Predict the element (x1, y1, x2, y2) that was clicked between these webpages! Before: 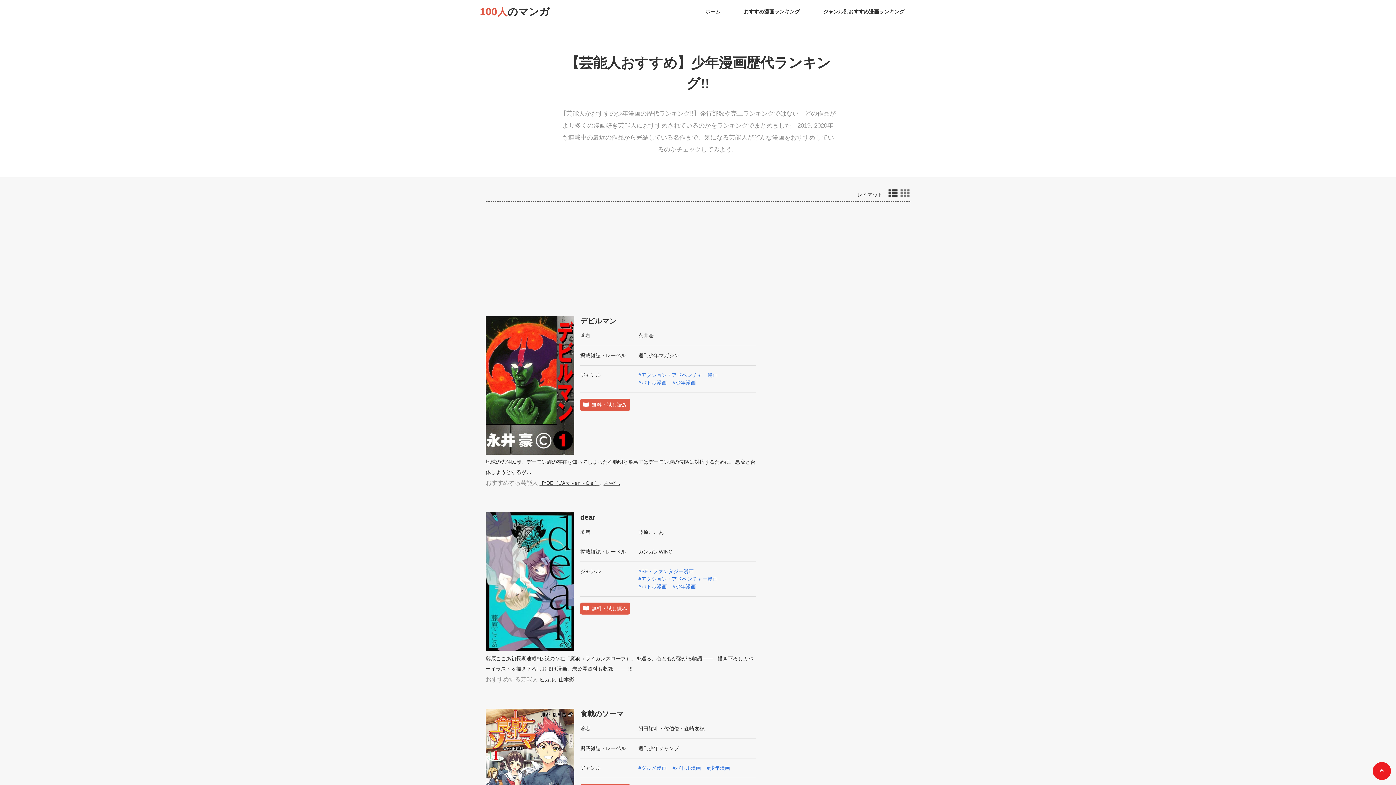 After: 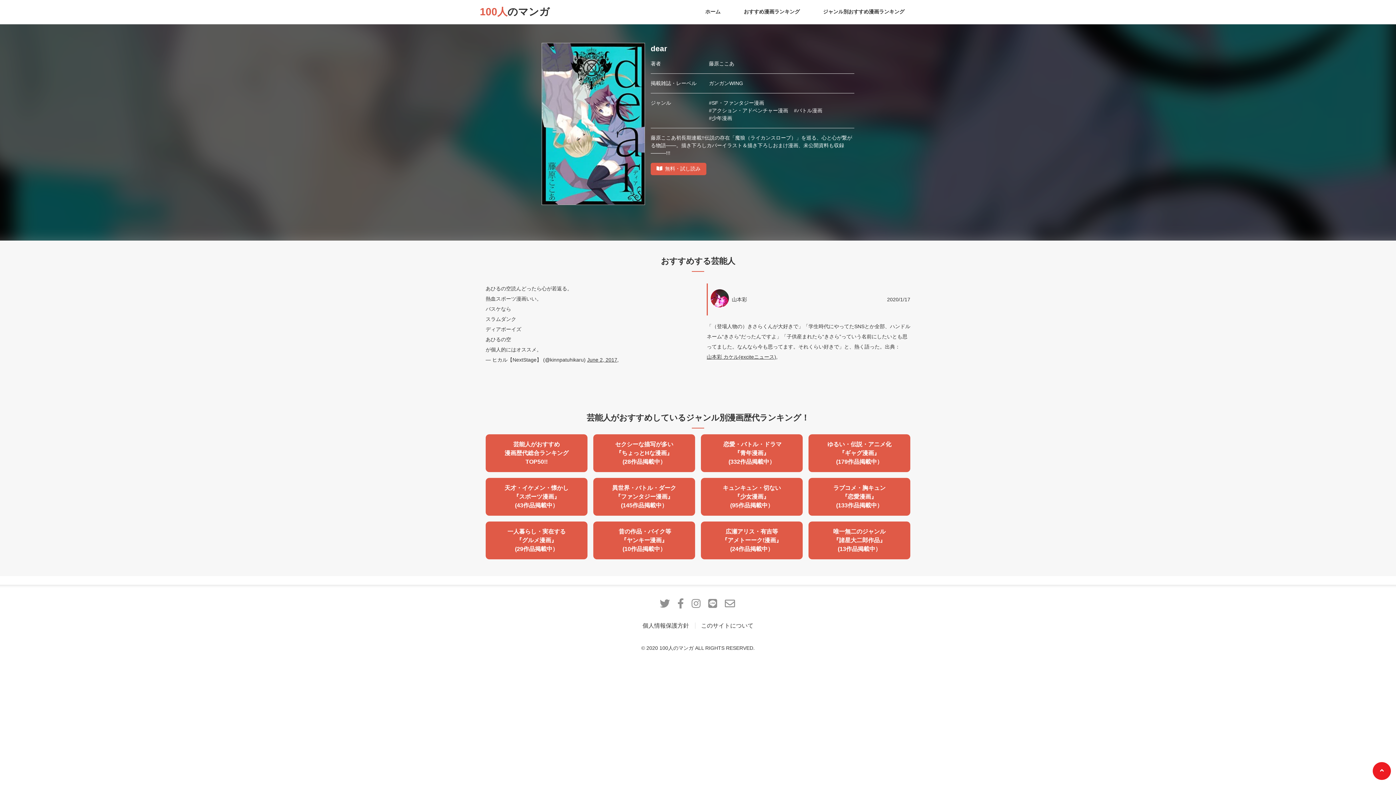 Action: label: dear bbox: (580, 513, 595, 521)